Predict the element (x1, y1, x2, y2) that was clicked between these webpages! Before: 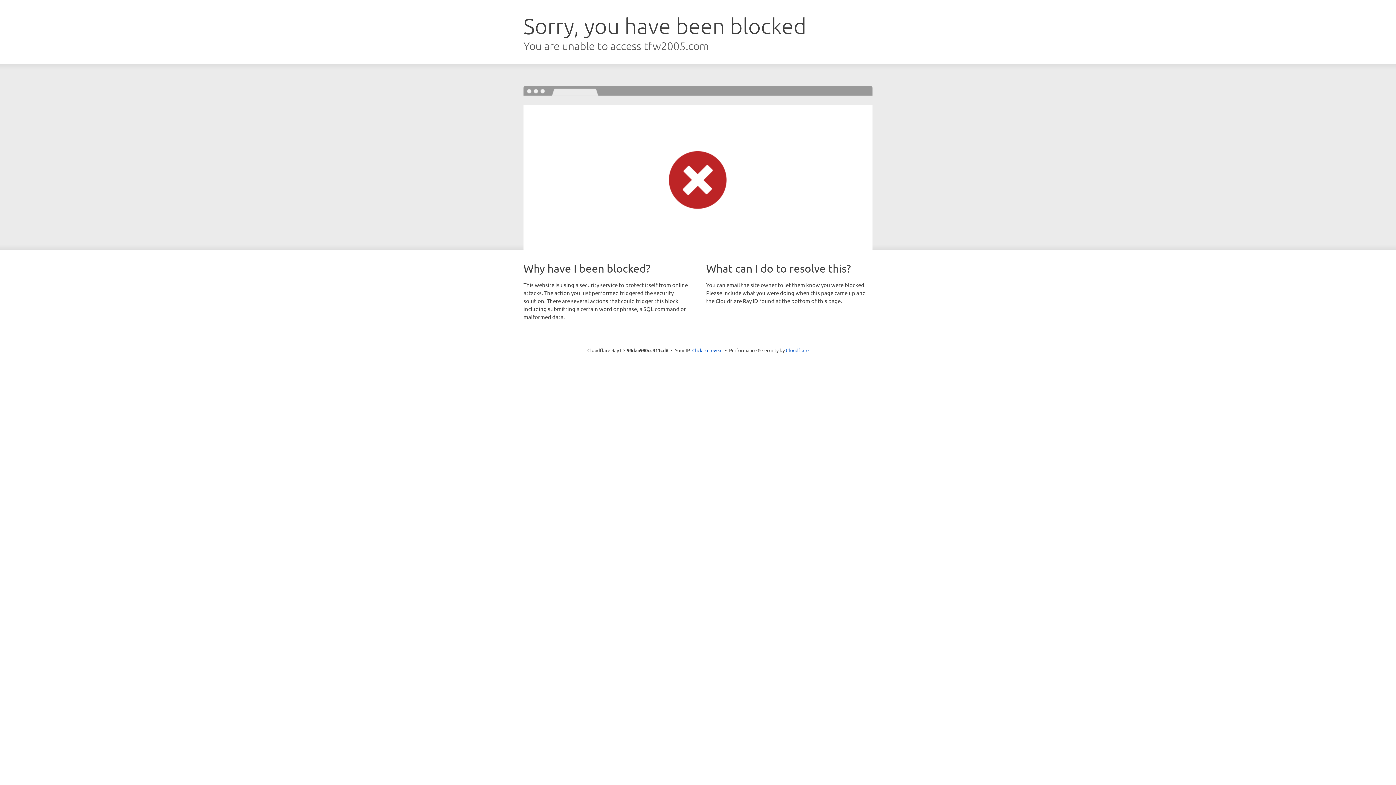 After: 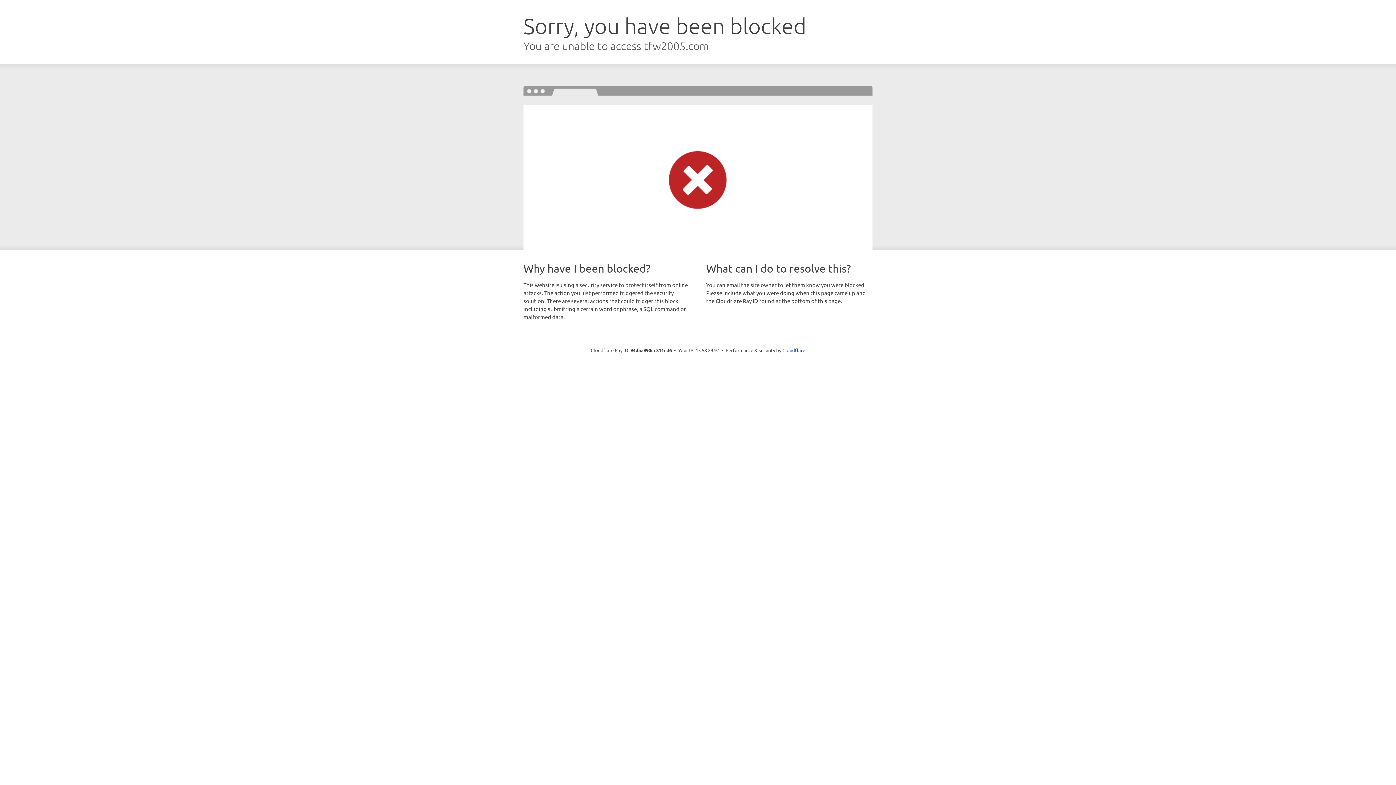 Action: label: Click to reveal bbox: (692, 346, 722, 353)